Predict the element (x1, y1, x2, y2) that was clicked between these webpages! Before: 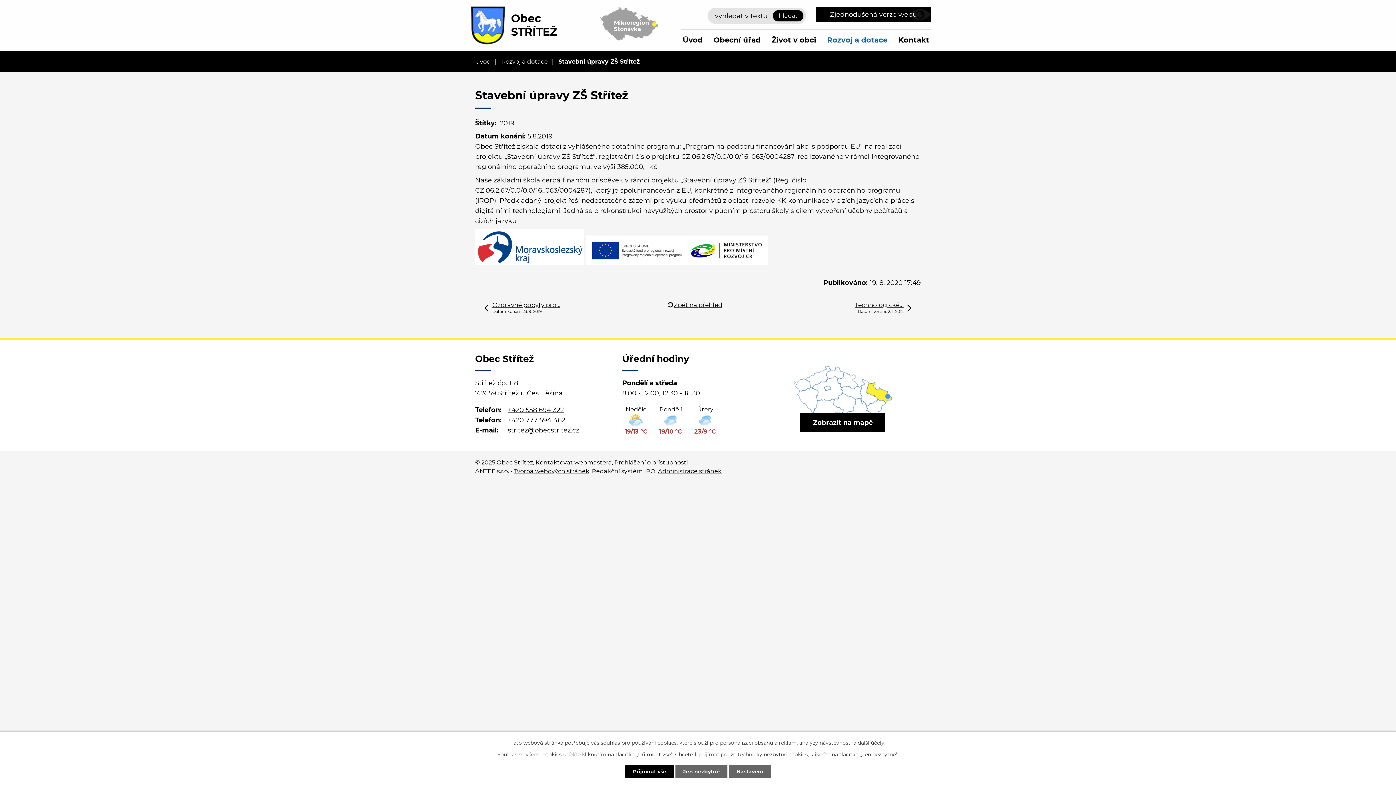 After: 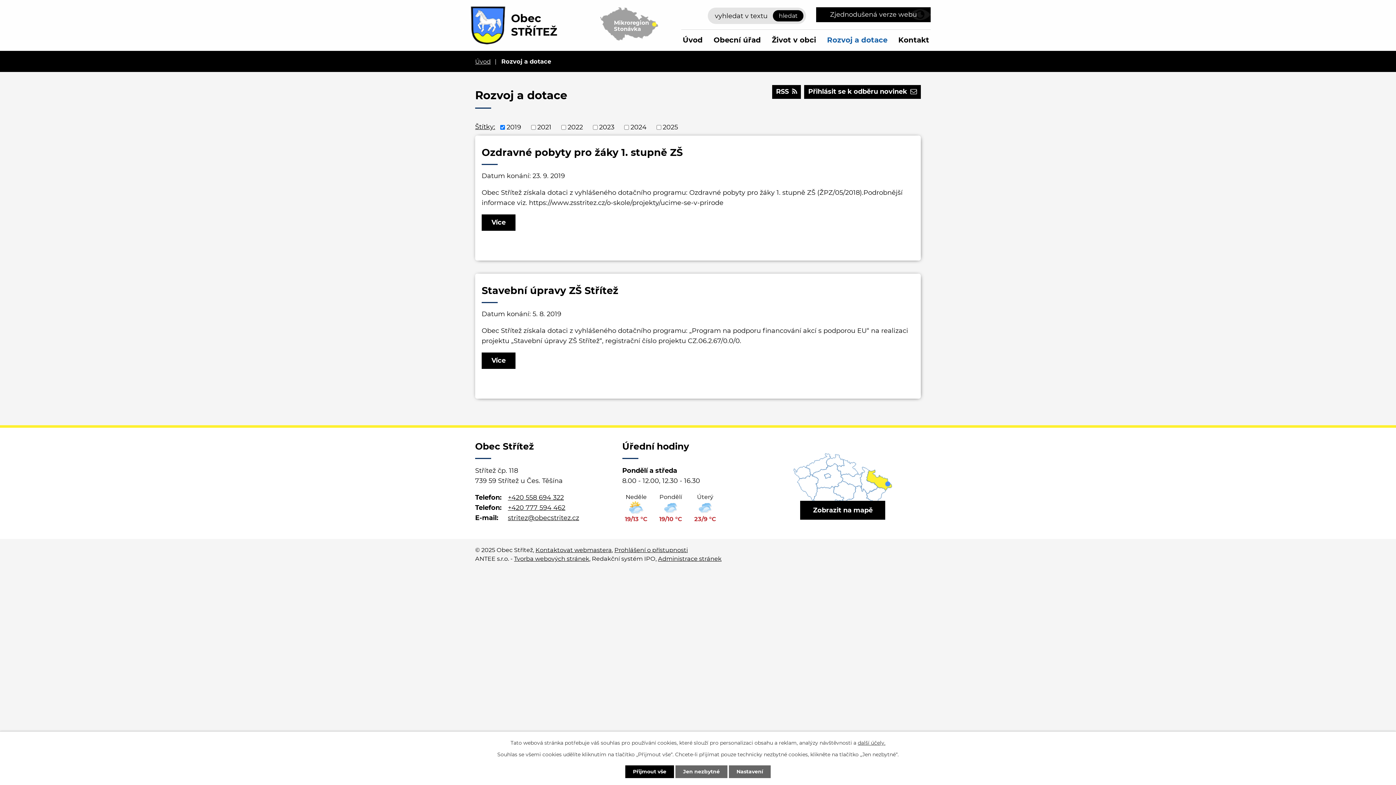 Action: label: 2019 bbox: (500, 119, 514, 127)